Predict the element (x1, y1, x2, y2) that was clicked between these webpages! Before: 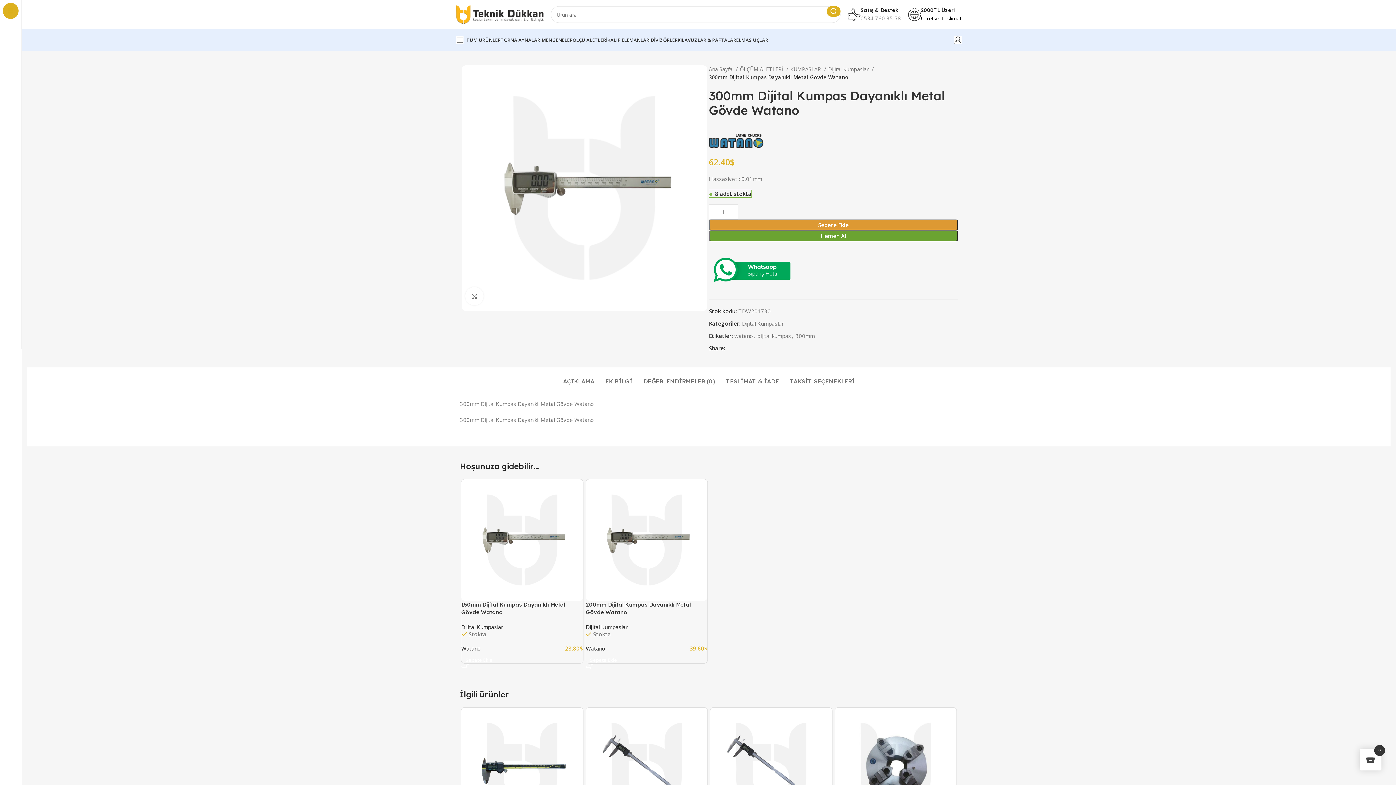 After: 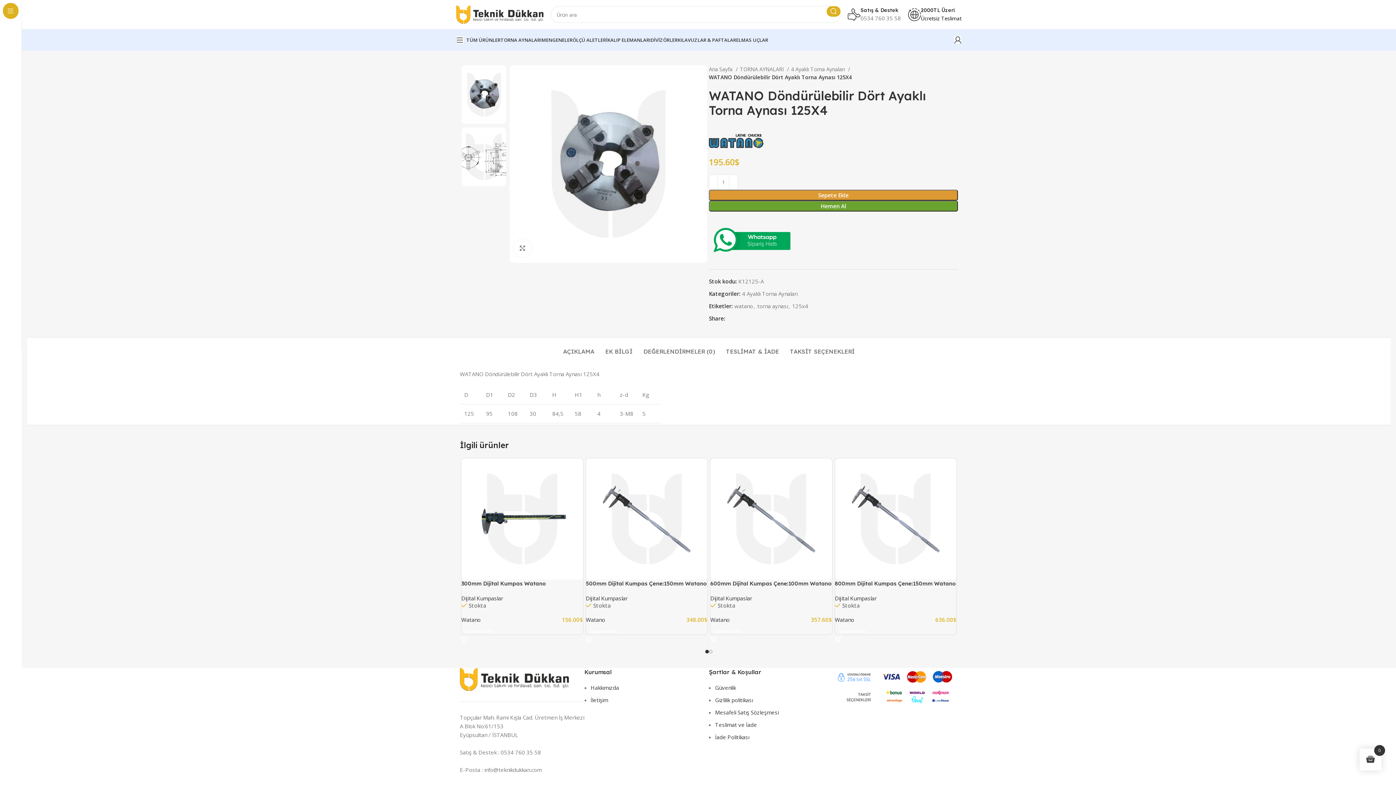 Action: bbox: (835, 708, 956, 829)